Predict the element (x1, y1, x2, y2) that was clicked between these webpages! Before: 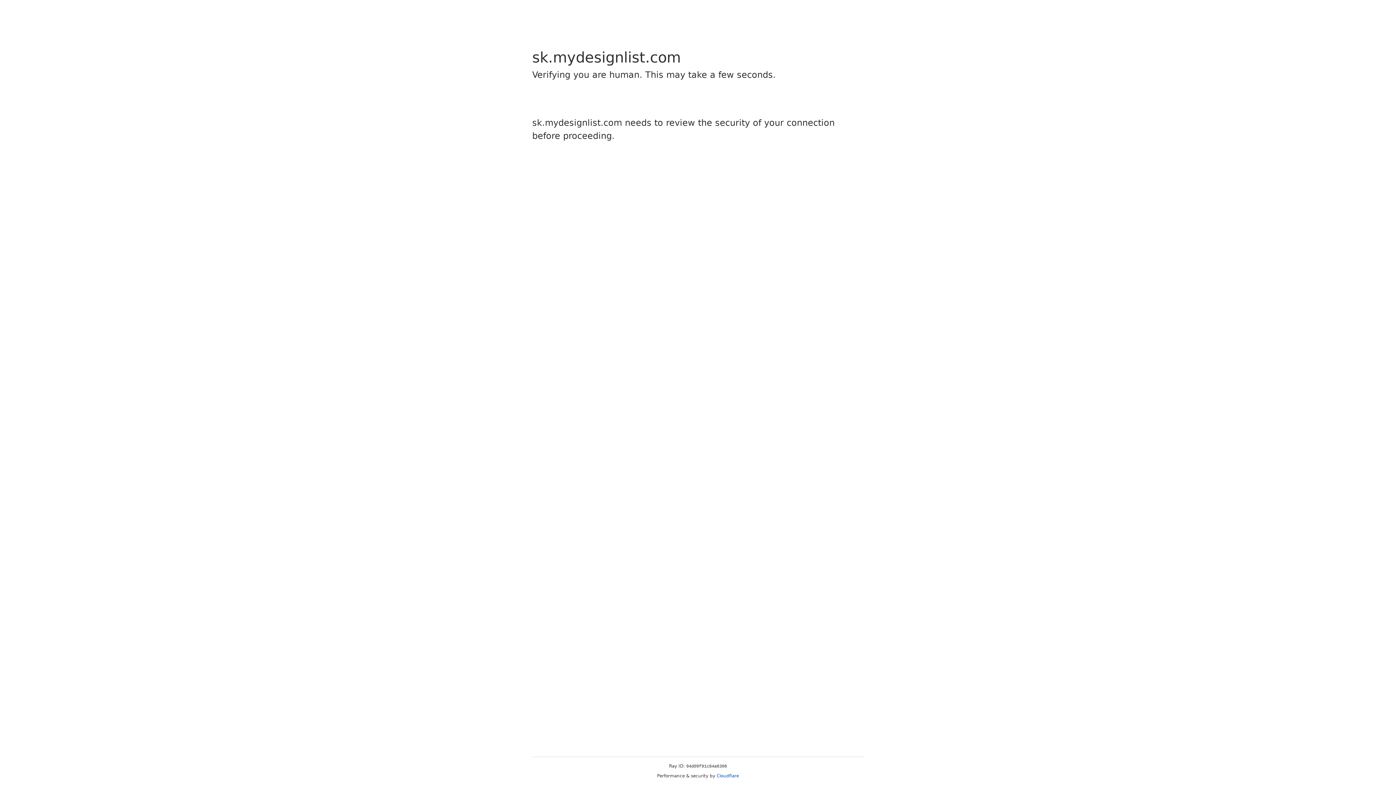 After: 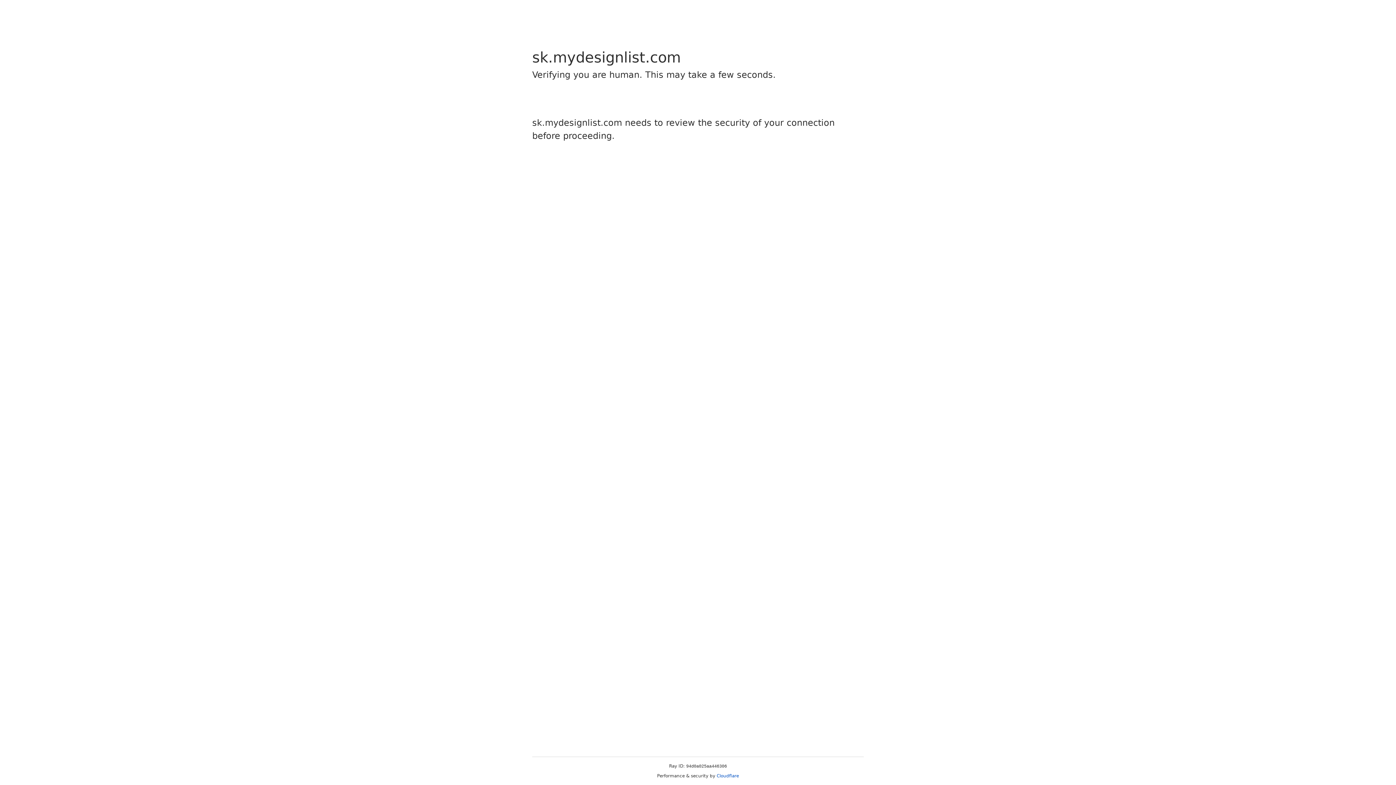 Action: label: Cloudflare bbox: (716, 773, 739, 778)